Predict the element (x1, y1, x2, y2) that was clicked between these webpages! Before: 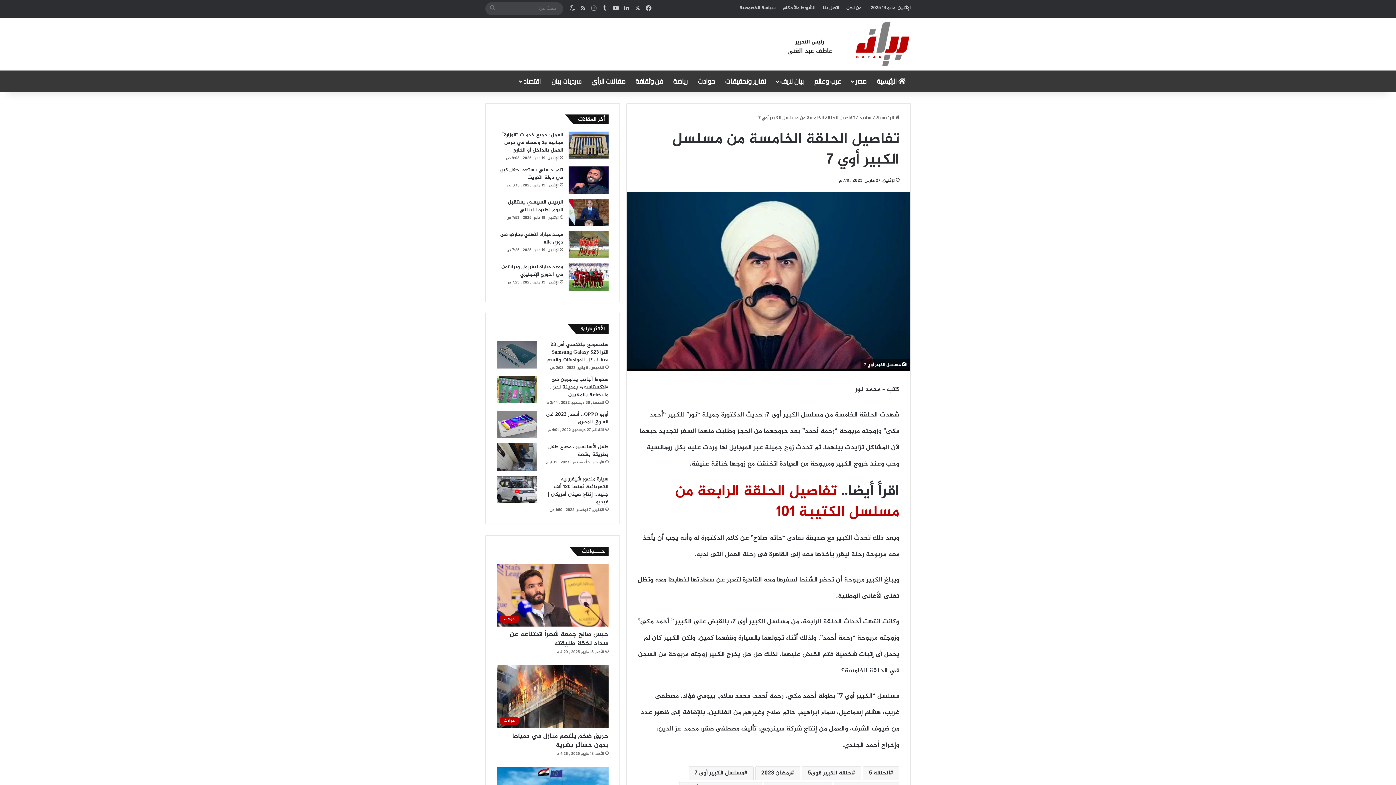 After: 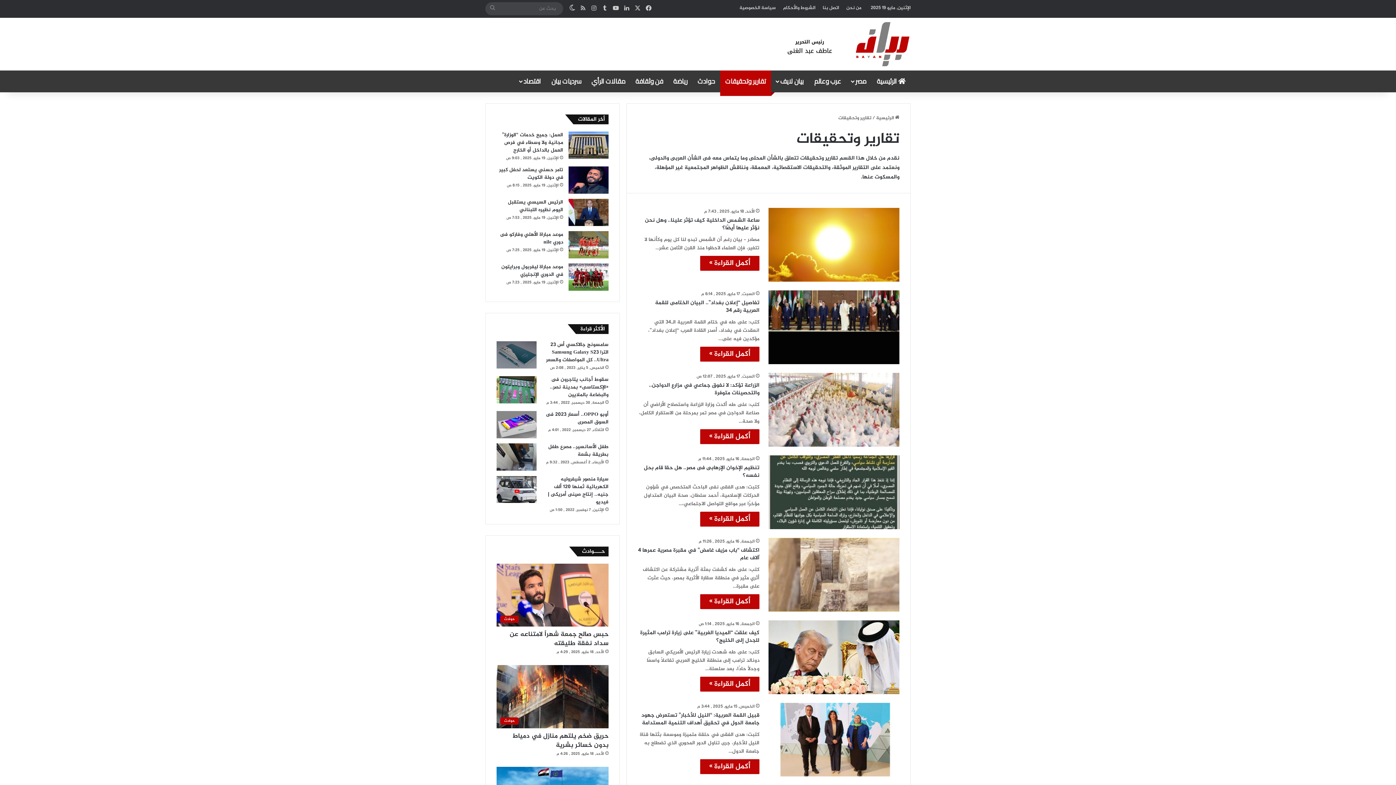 Action: bbox: (720, 70, 771, 92) label: تقارير وتحقيقات